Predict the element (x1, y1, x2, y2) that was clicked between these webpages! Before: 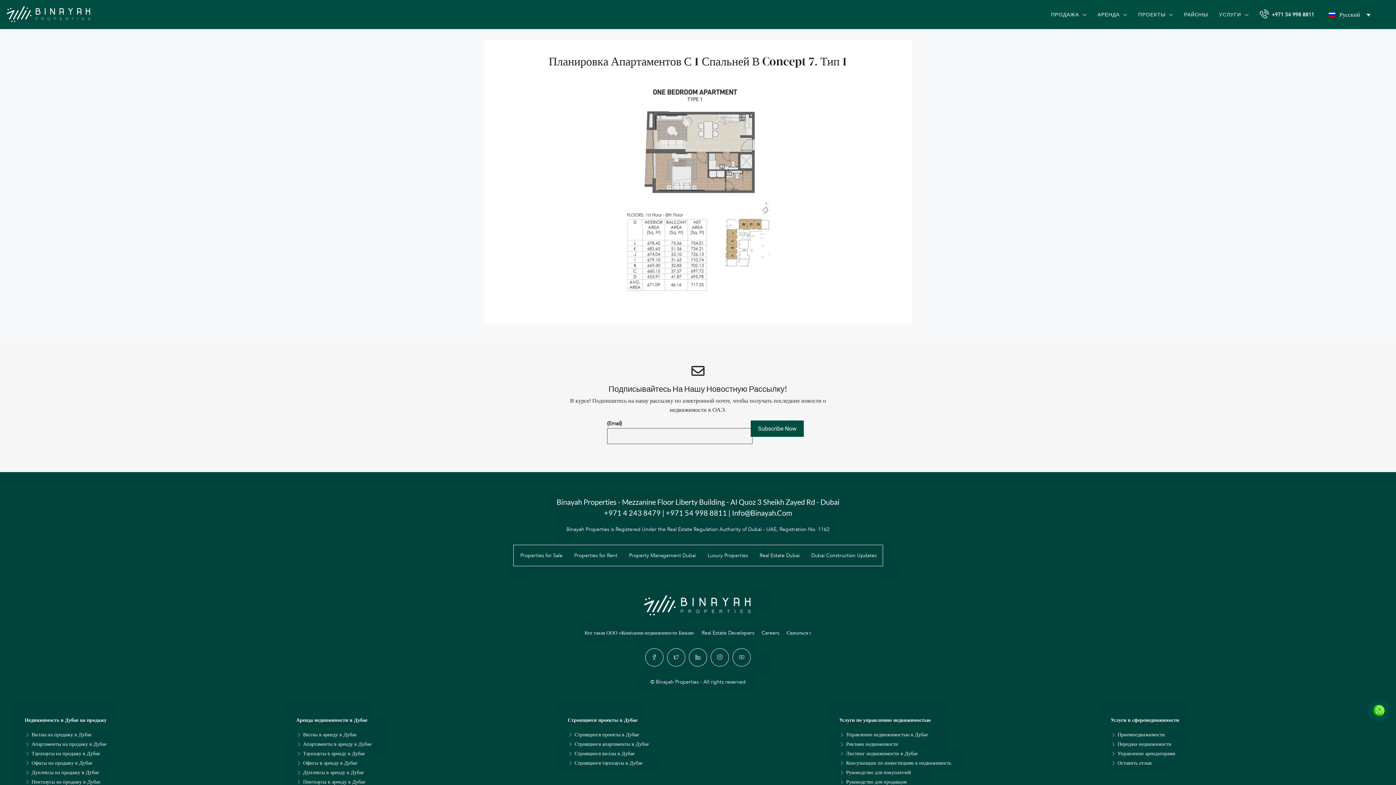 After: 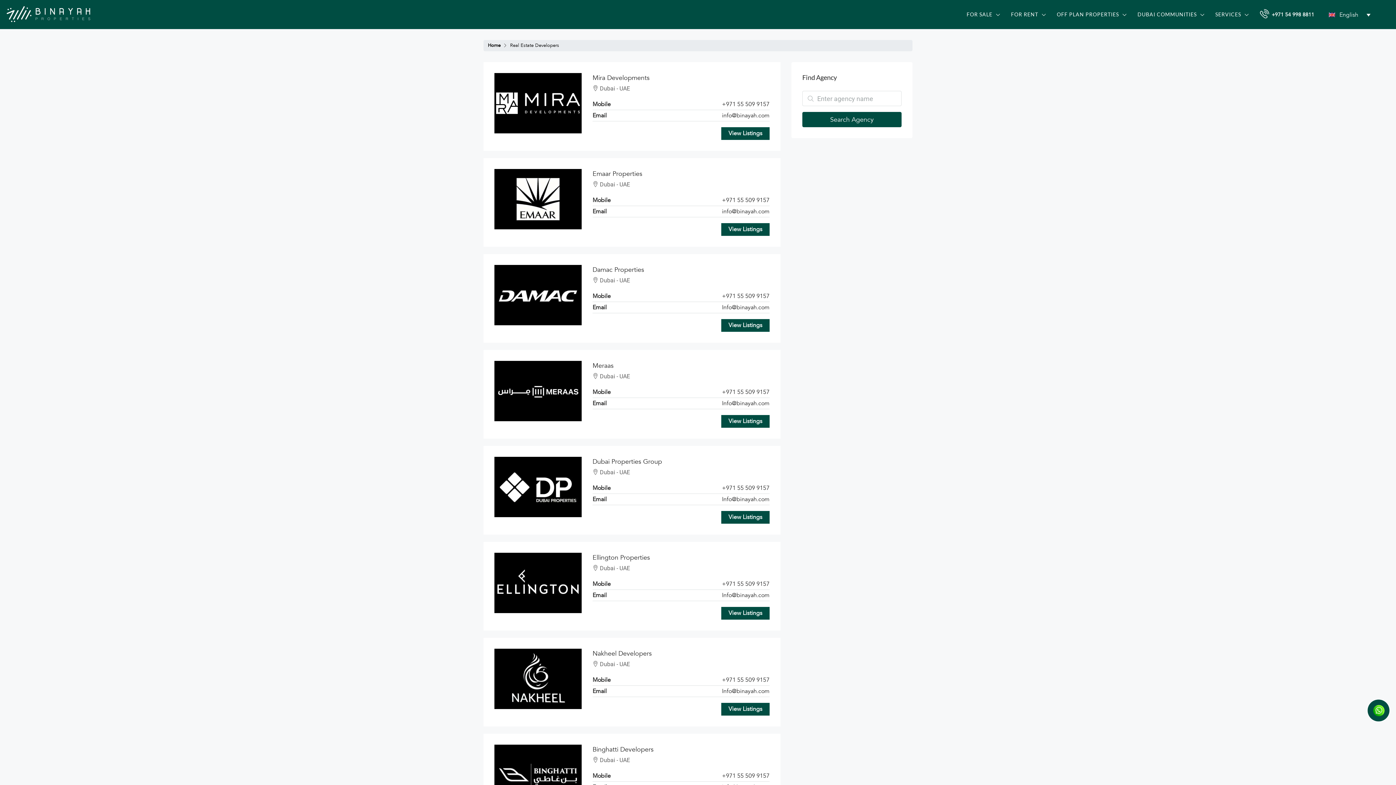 Action: bbox: (701, 630, 754, 636) label: Real Estate Developers